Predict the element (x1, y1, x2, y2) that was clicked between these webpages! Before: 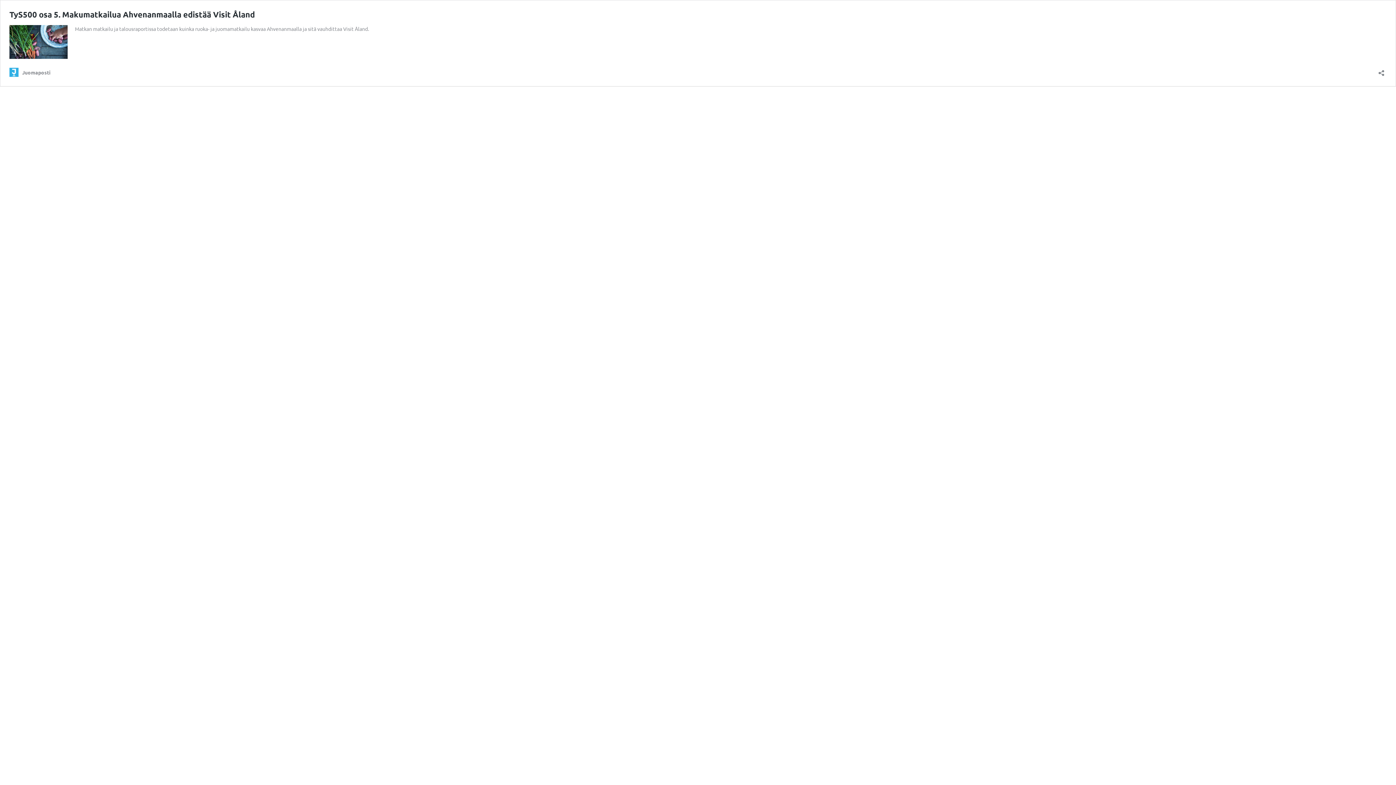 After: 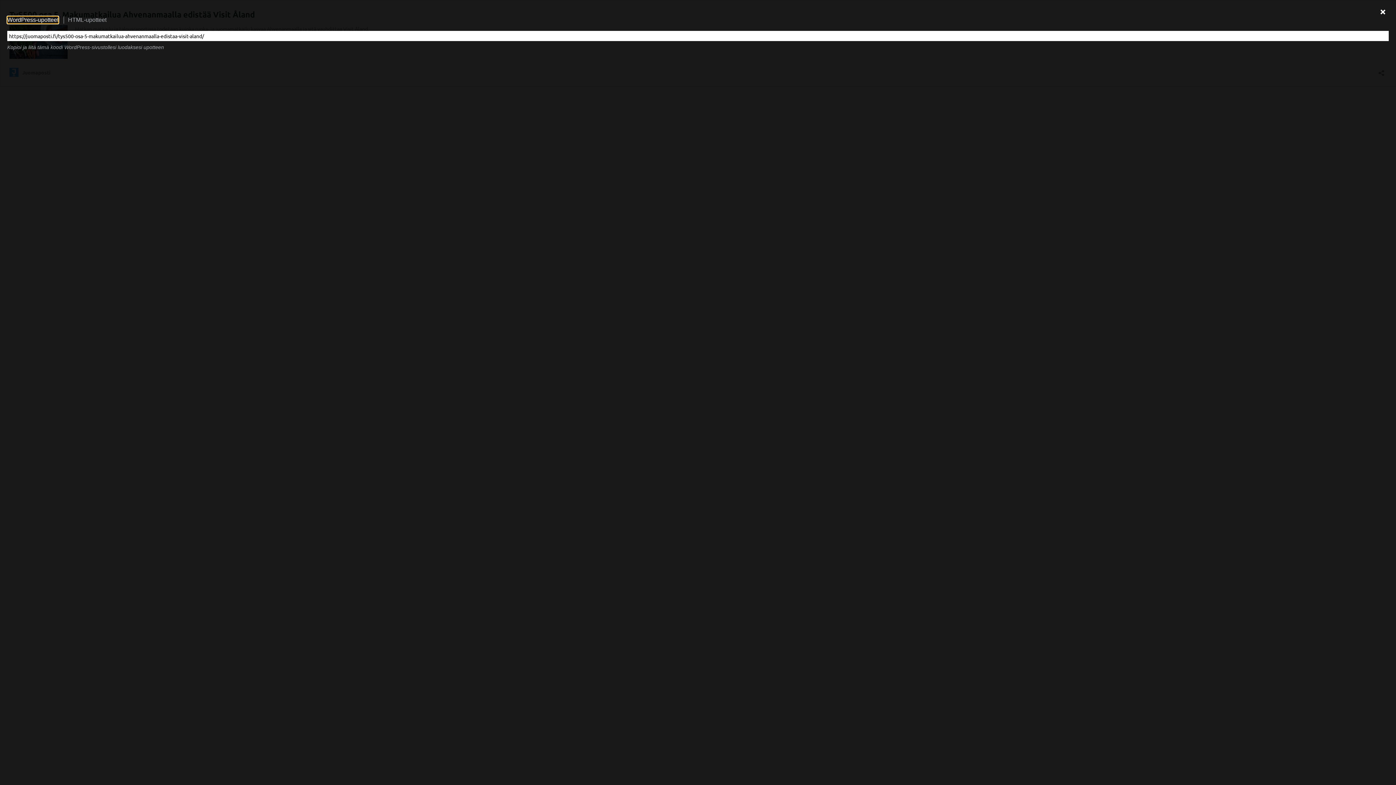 Action: bbox: (1376, 65, 1386, 76) label: Avaa jakodialogi